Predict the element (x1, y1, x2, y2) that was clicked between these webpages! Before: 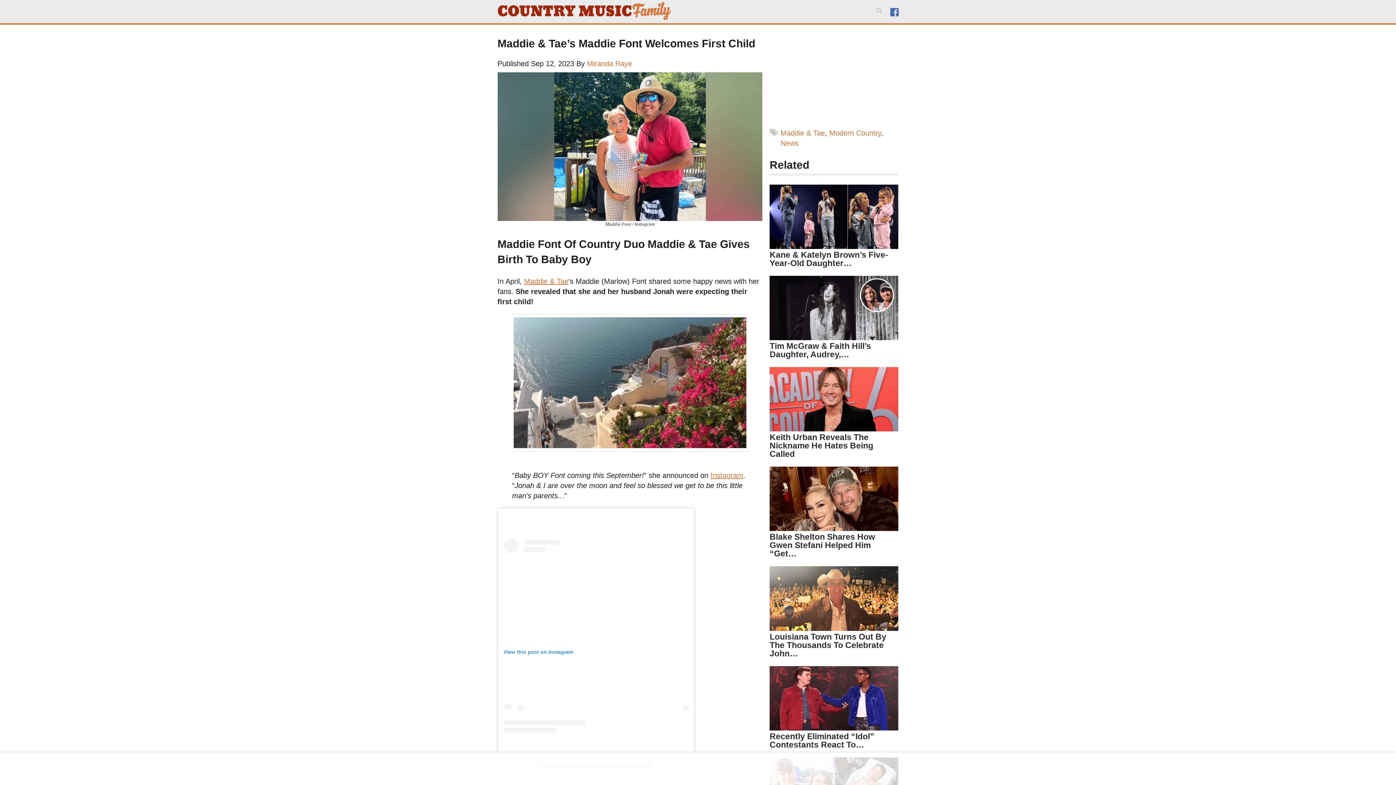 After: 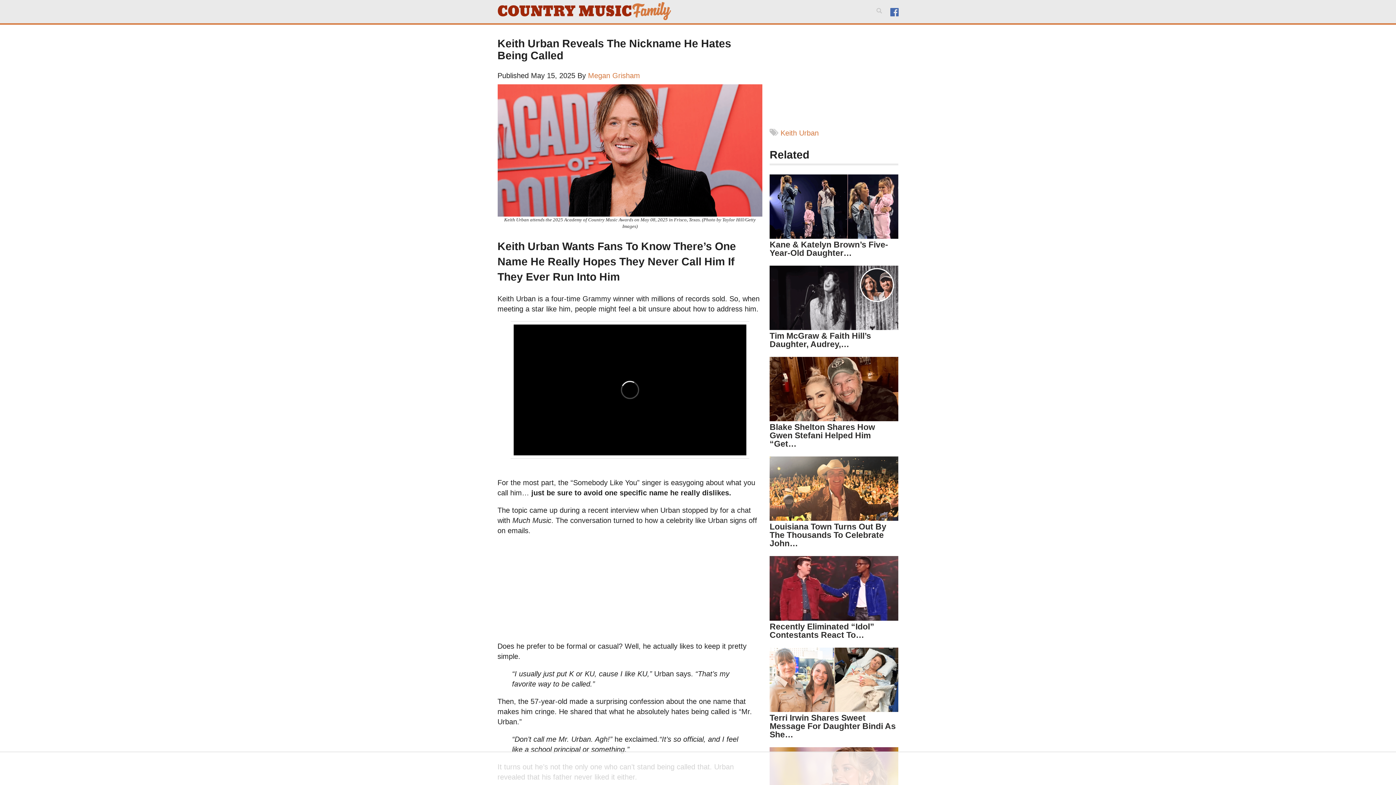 Action: bbox: (769, 394, 898, 402)